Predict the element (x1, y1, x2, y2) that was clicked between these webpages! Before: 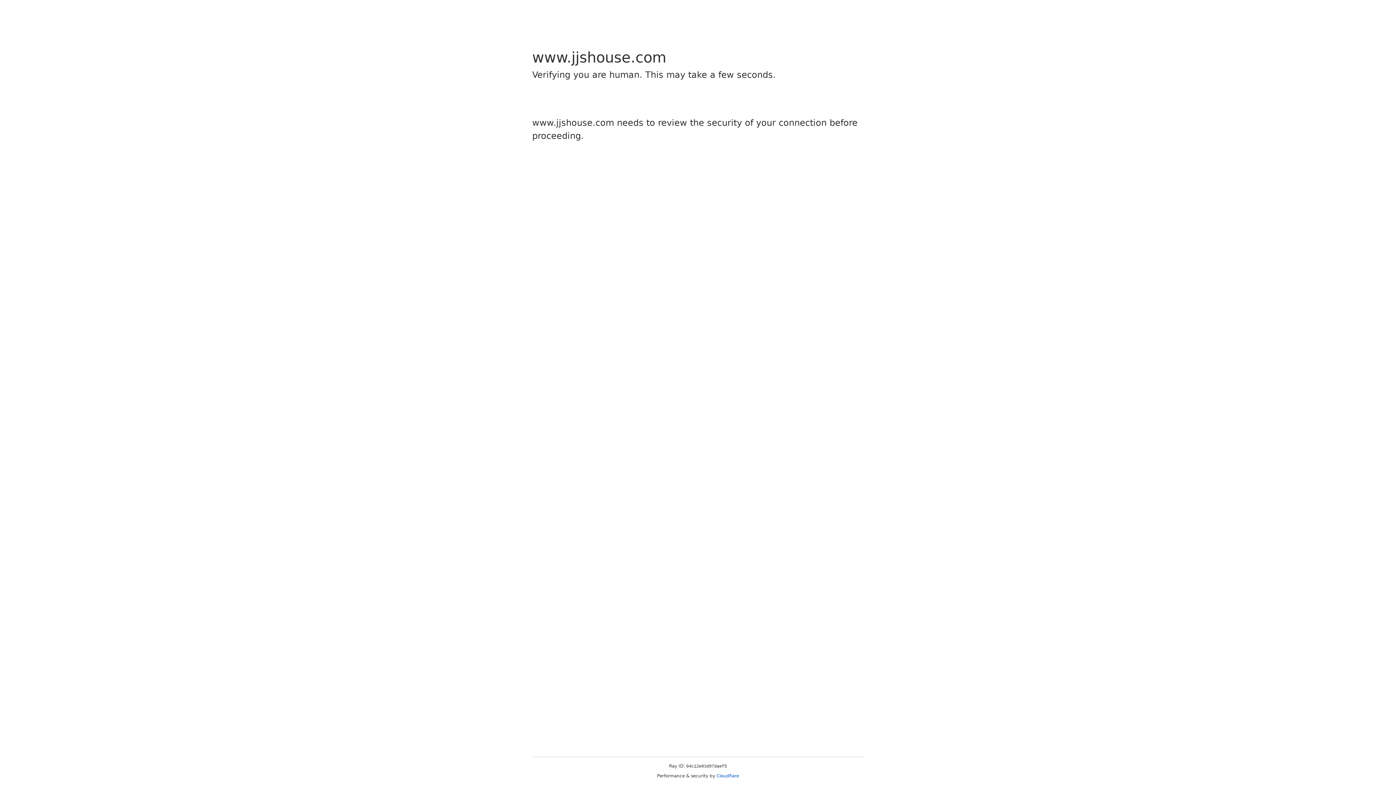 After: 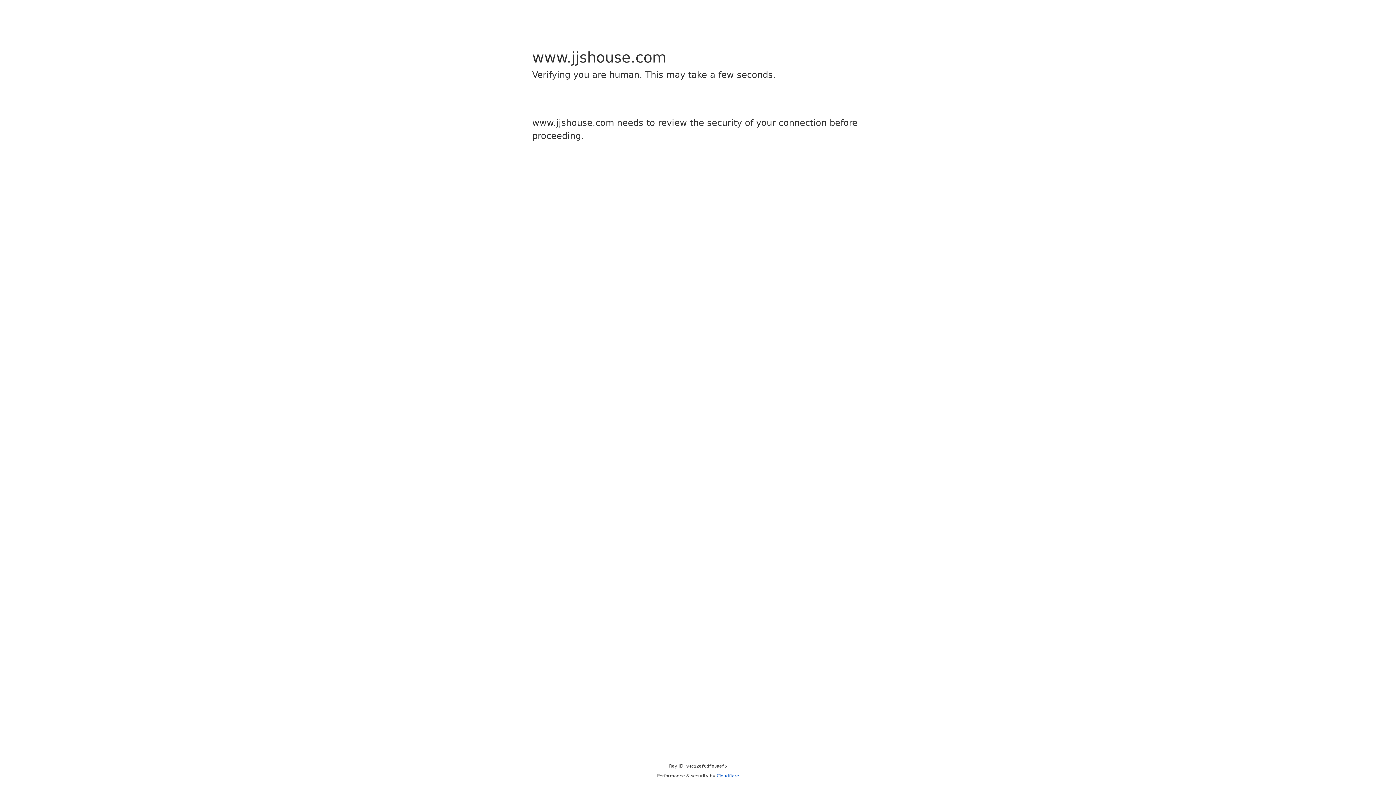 Action: bbox: (716, 773, 739, 778) label: Cloudflare